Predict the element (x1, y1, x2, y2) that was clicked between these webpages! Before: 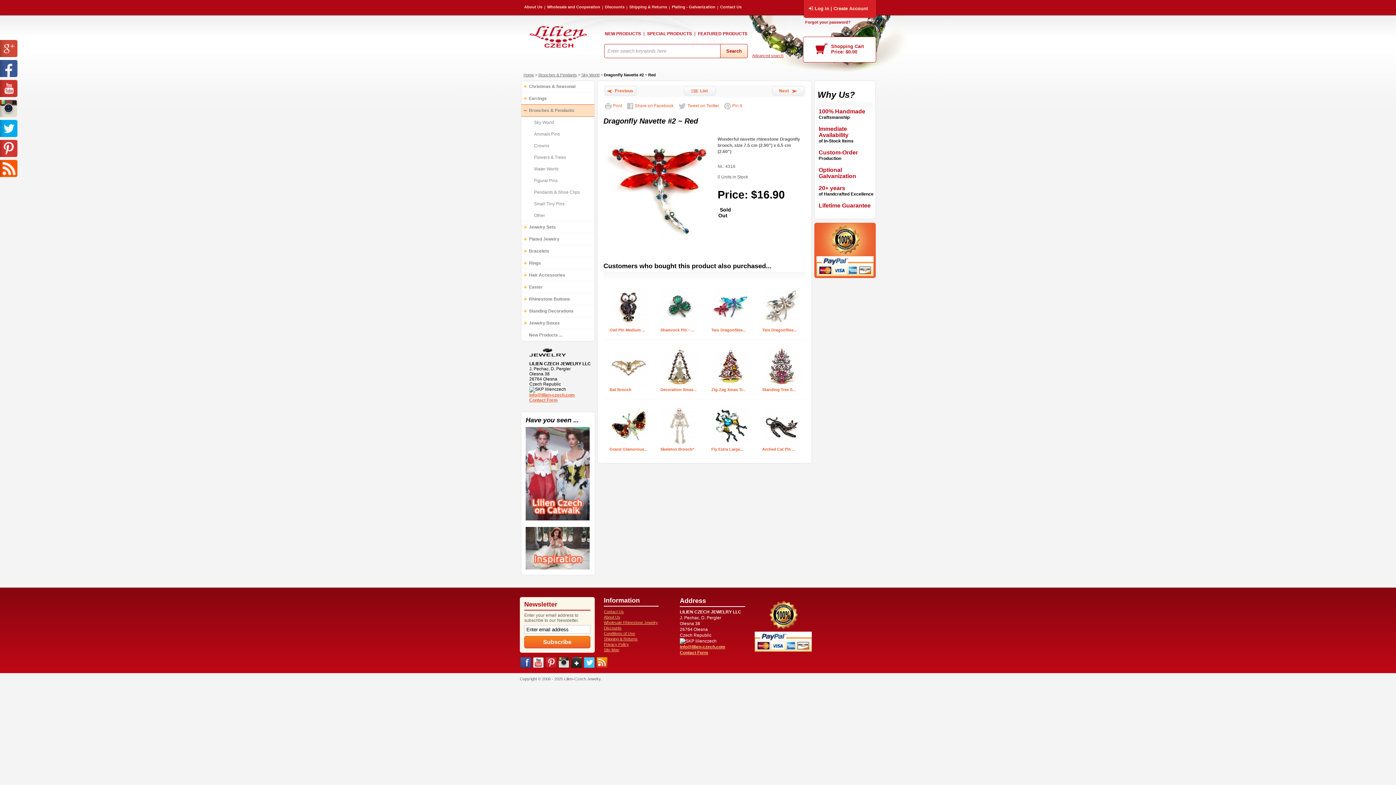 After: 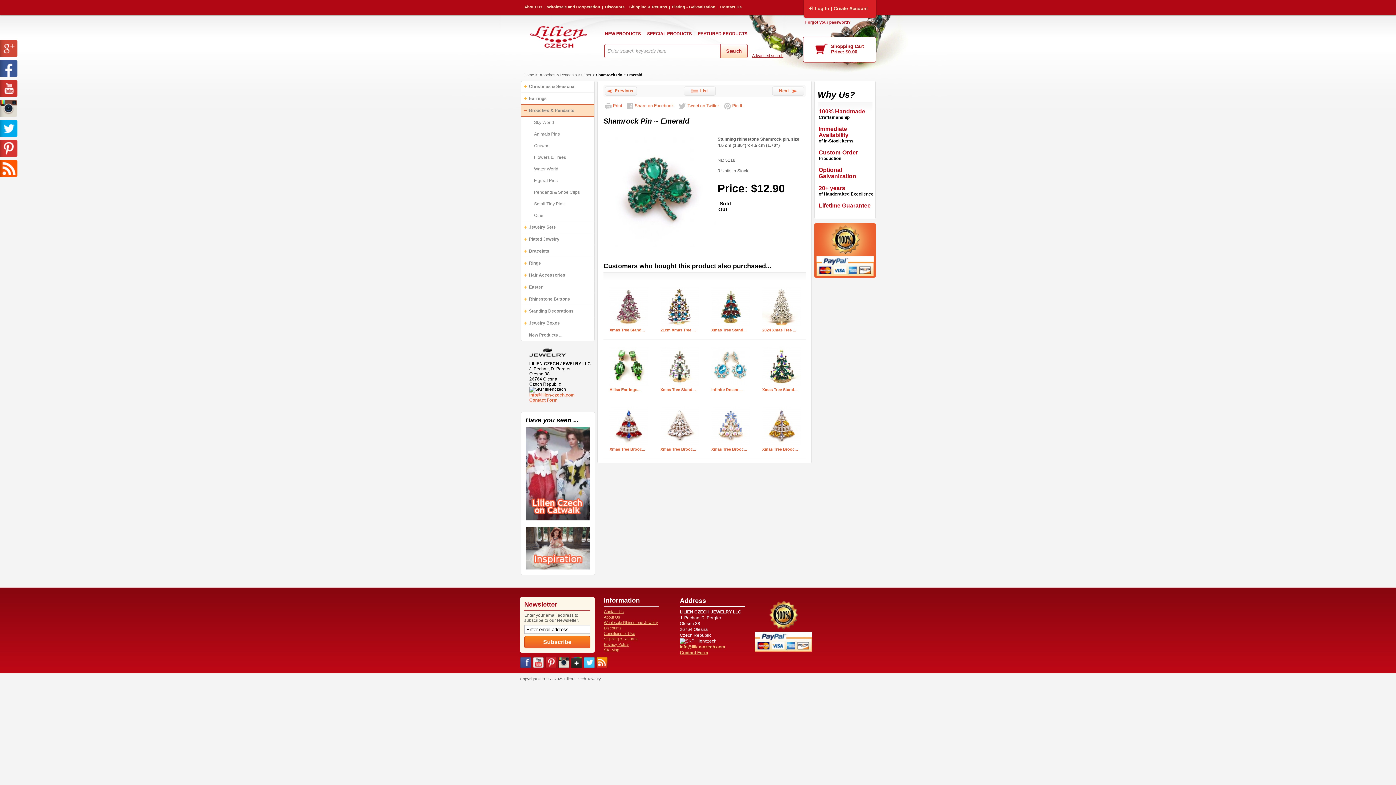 Action: bbox: (660, 287, 699, 326)